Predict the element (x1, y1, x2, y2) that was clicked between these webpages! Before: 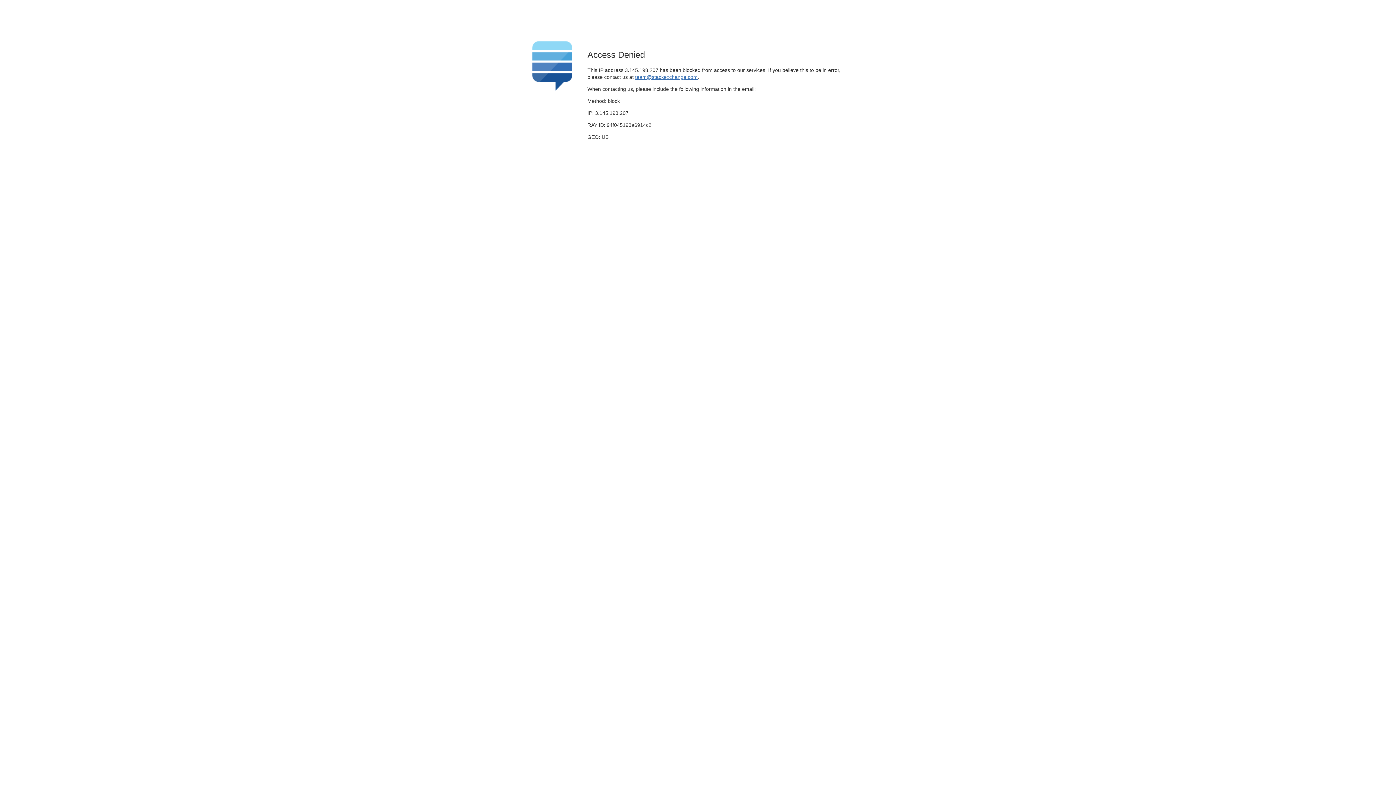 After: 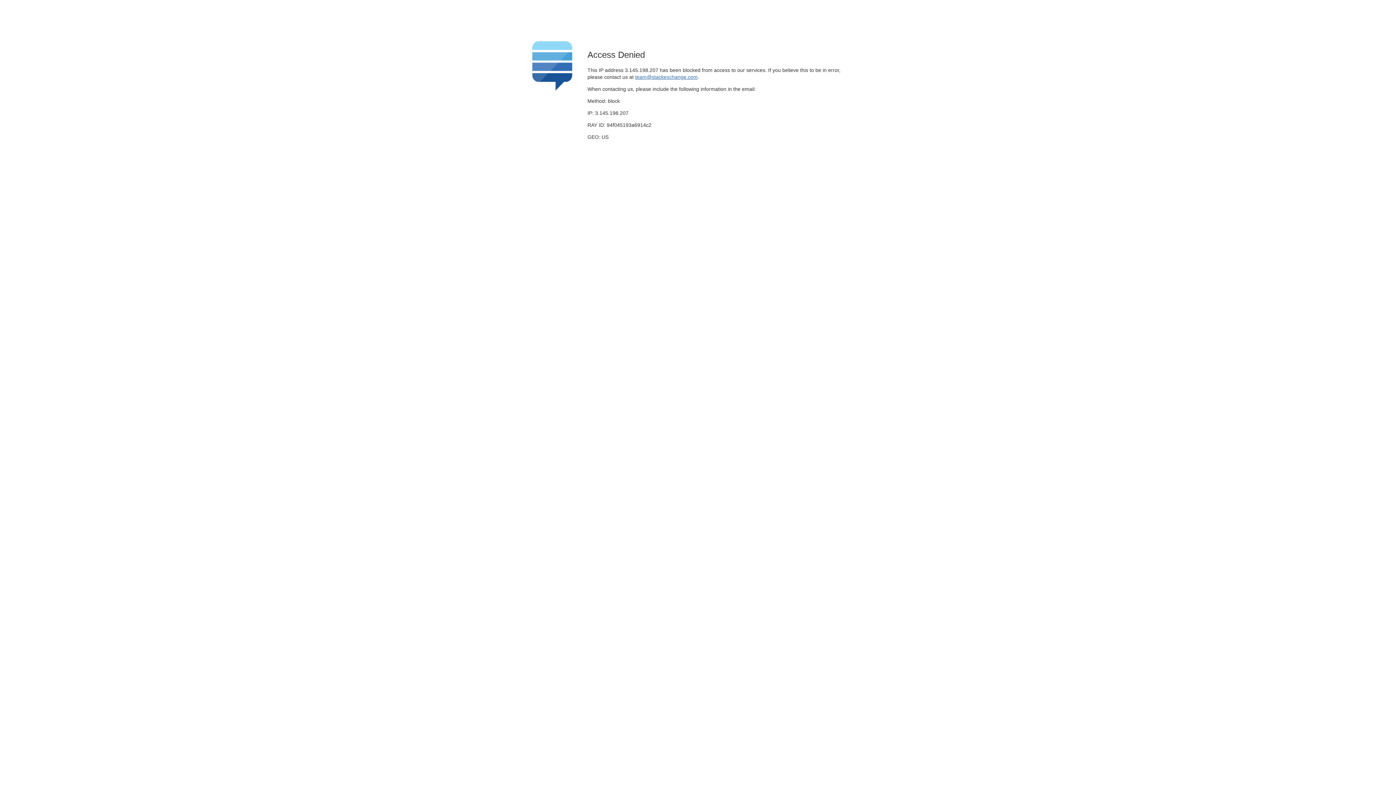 Action: label: team@stackexchange.com bbox: (635, 74, 697, 79)